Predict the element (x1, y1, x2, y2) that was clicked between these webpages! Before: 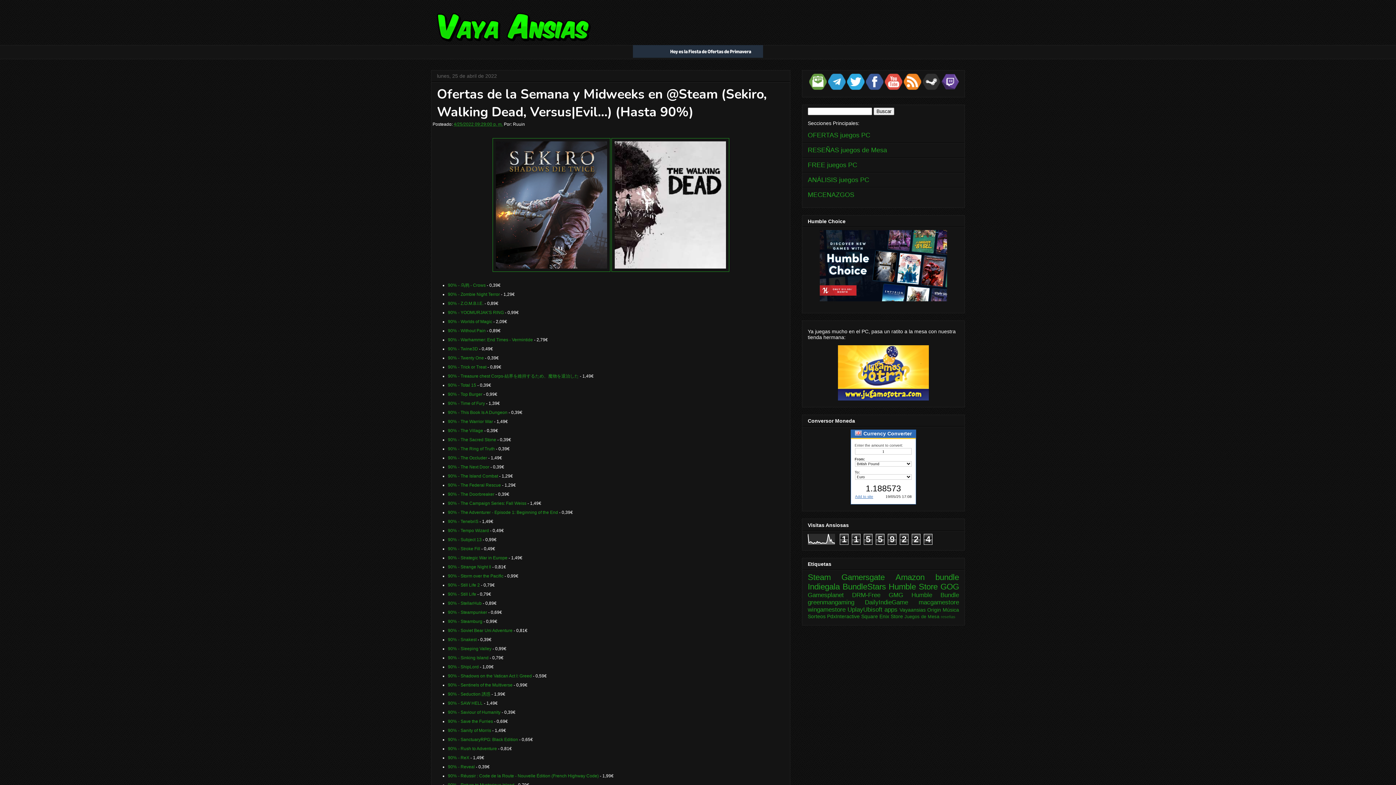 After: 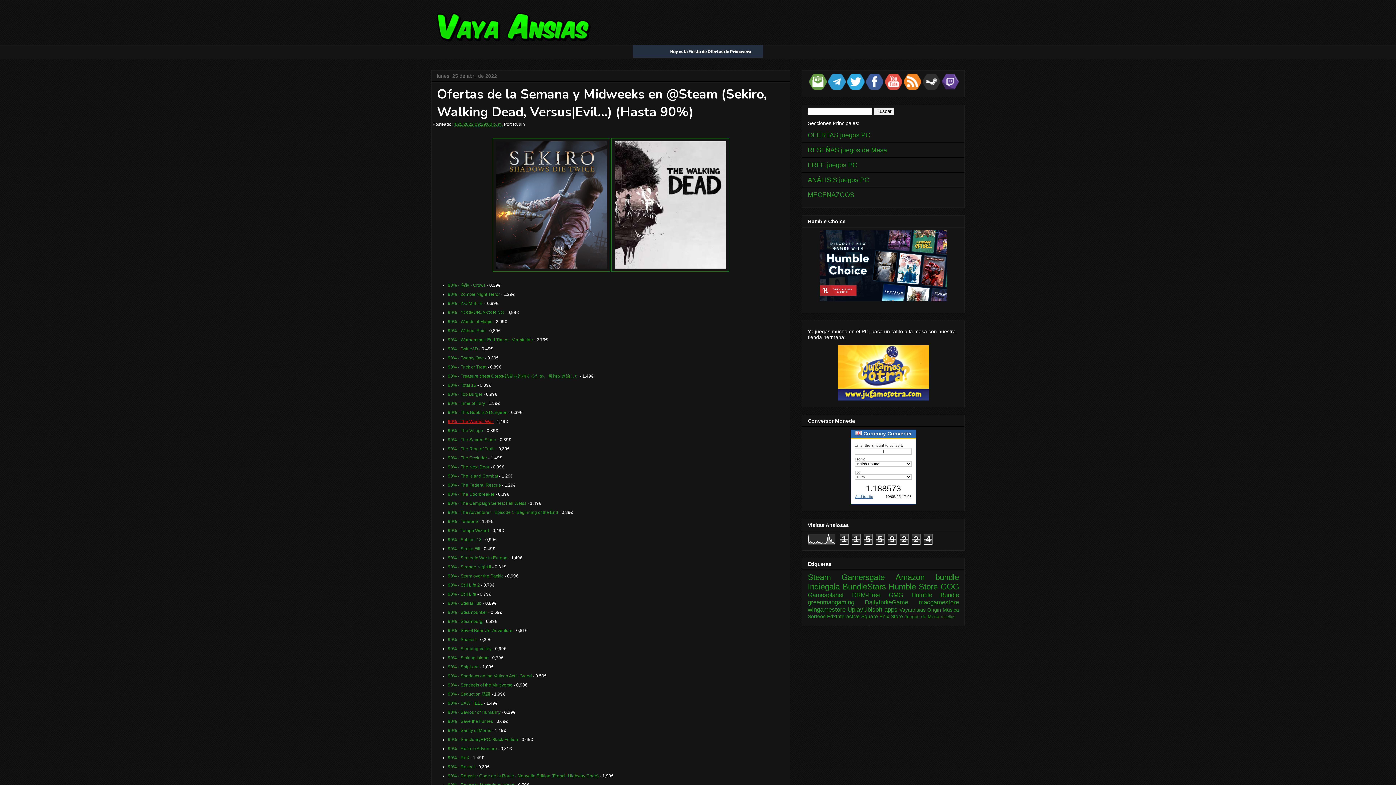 Action: bbox: (448, 419, 494, 424) label: 90% - The Warrior War 